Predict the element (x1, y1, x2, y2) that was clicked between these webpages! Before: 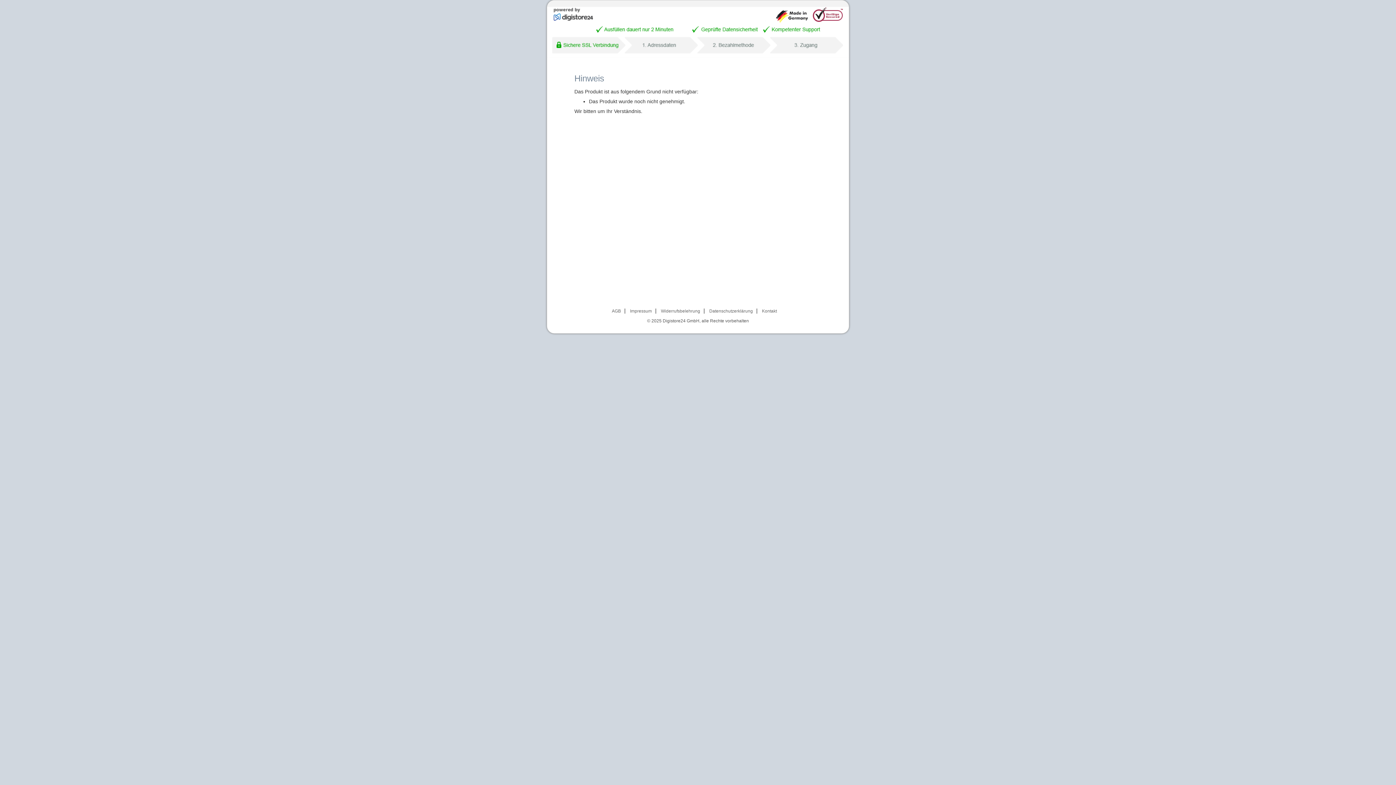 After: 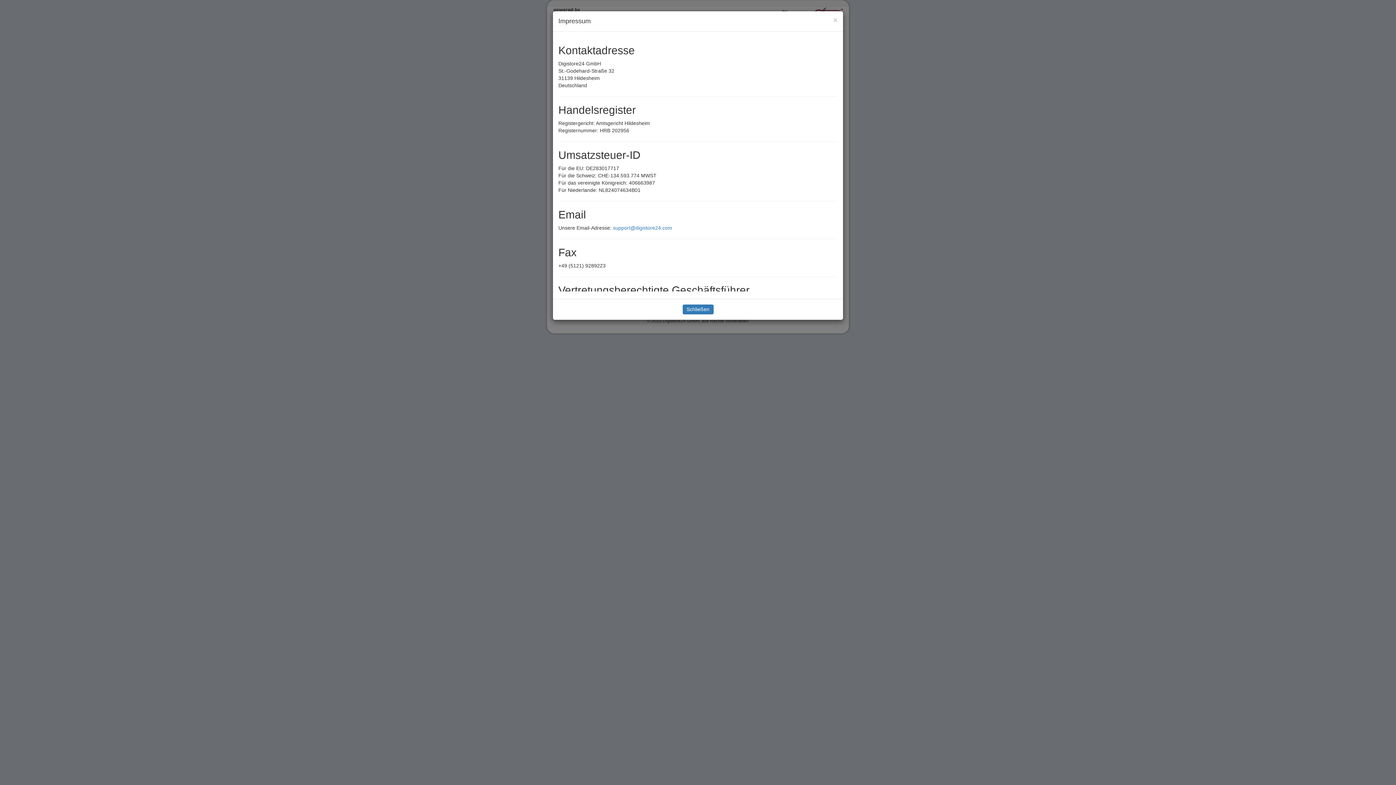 Action: bbox: (630, 308, 652, 313) label: Impressum